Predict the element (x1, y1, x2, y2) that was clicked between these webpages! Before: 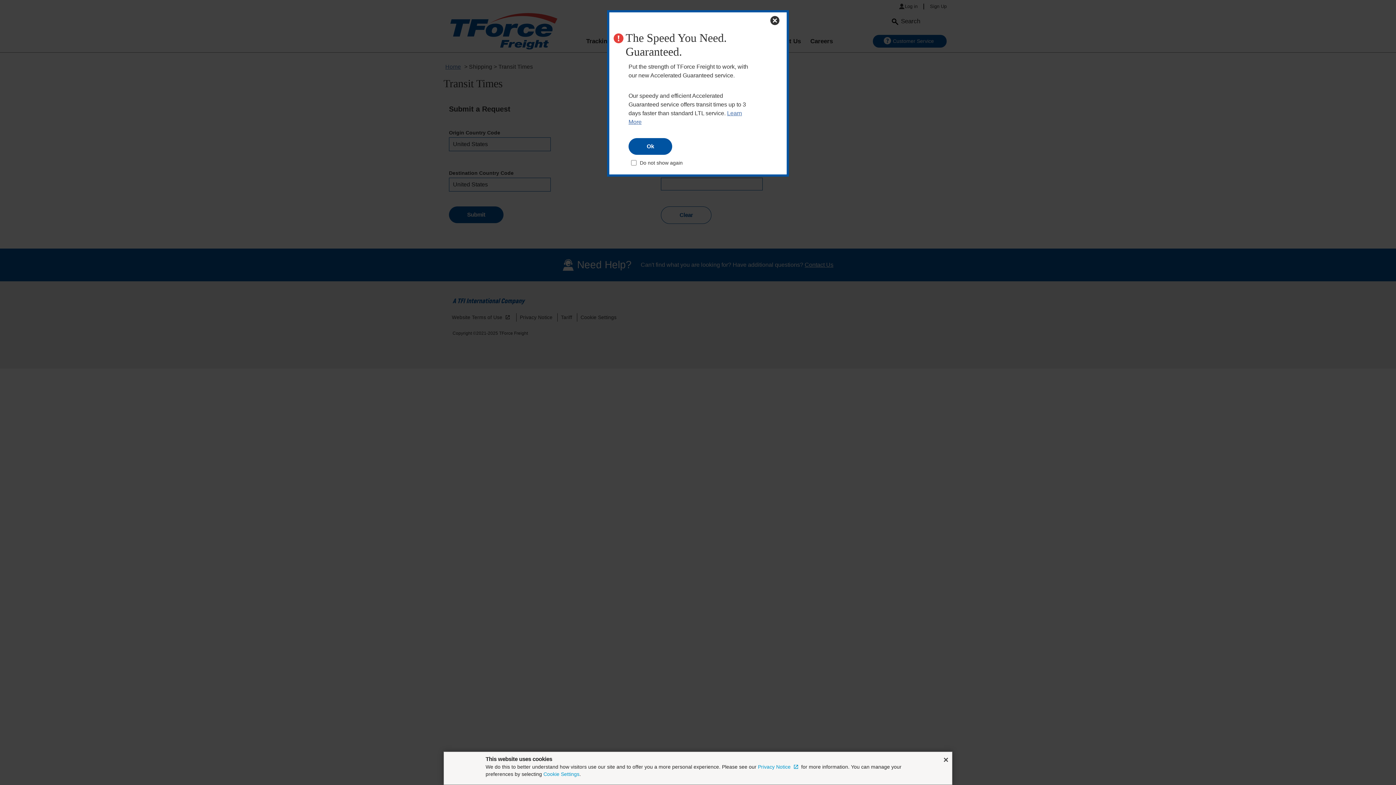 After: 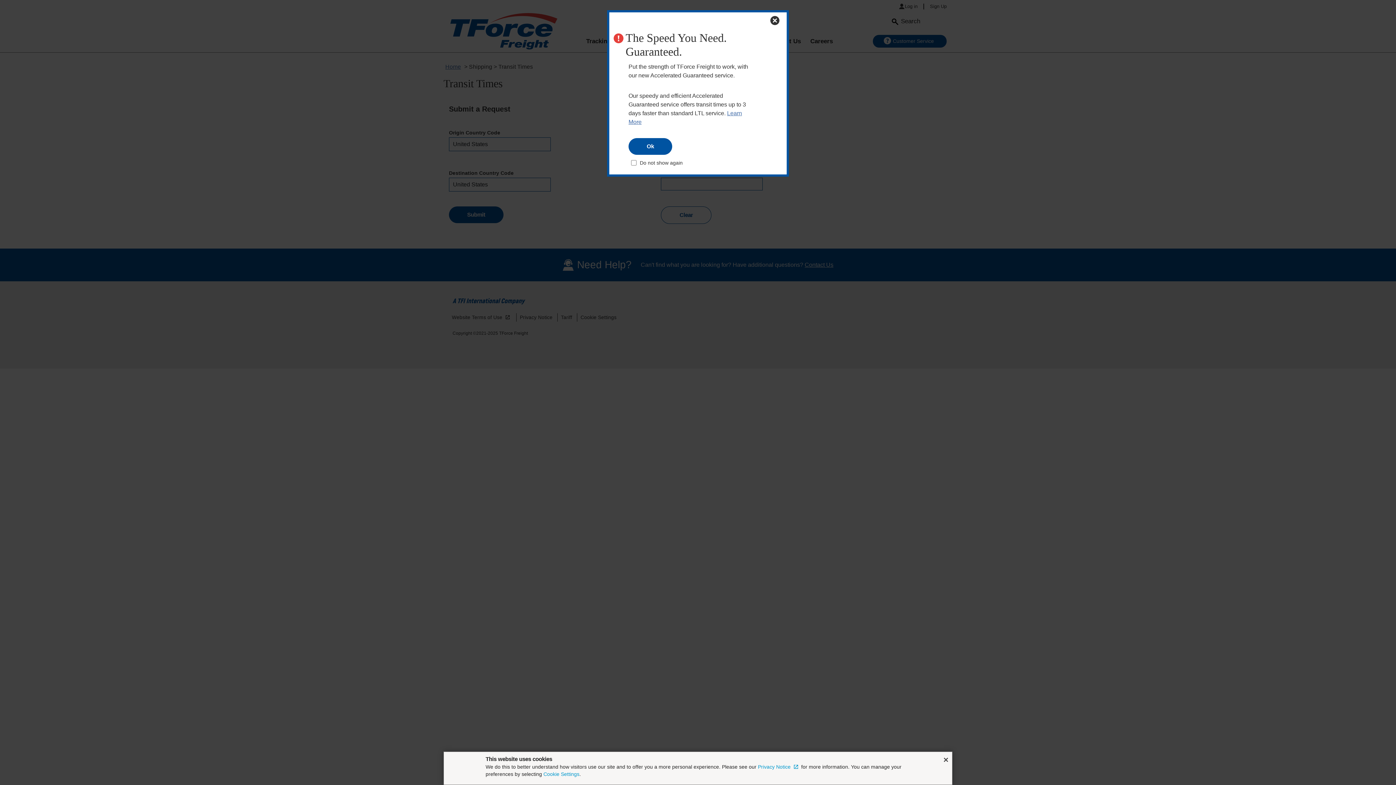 Action: label: Privacy Notice  bbox: (758, 764, 799, 770)